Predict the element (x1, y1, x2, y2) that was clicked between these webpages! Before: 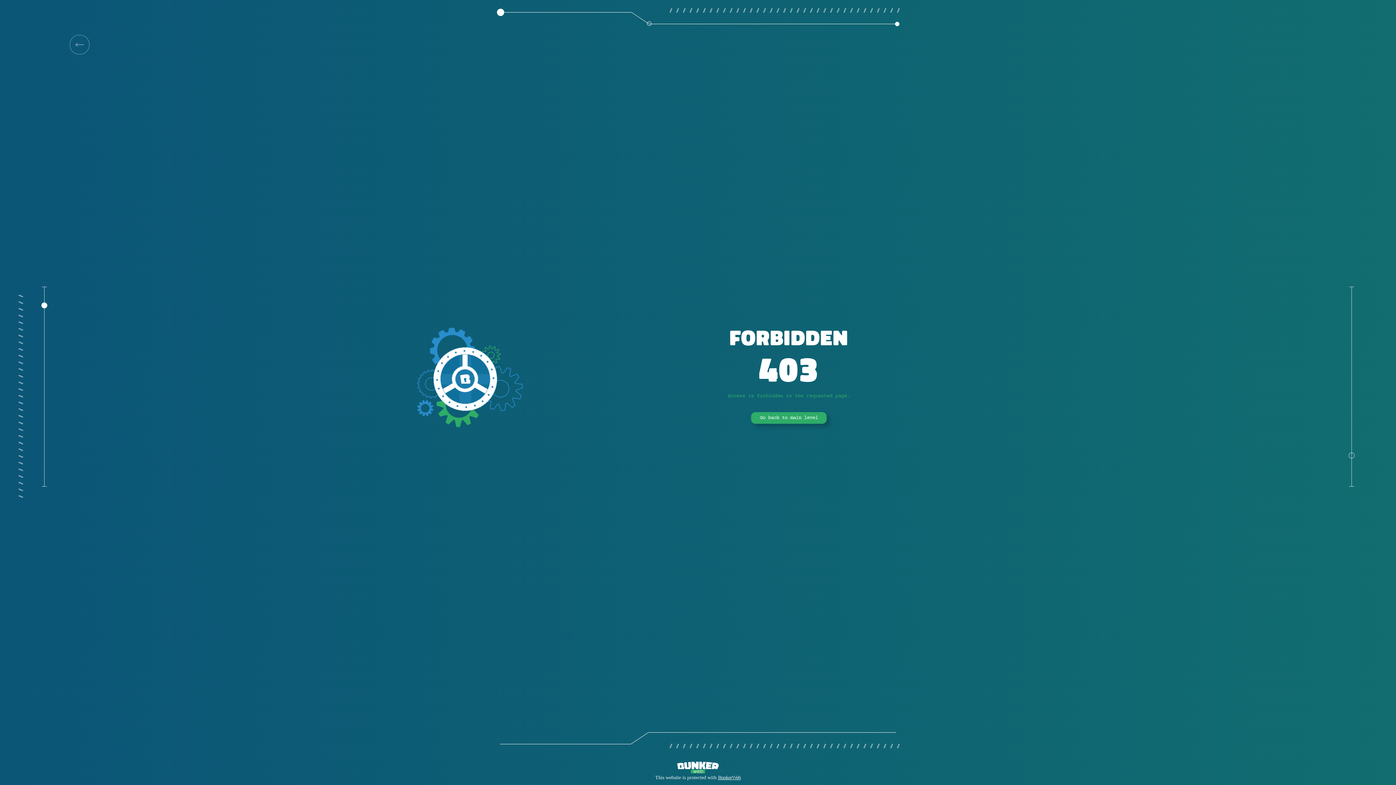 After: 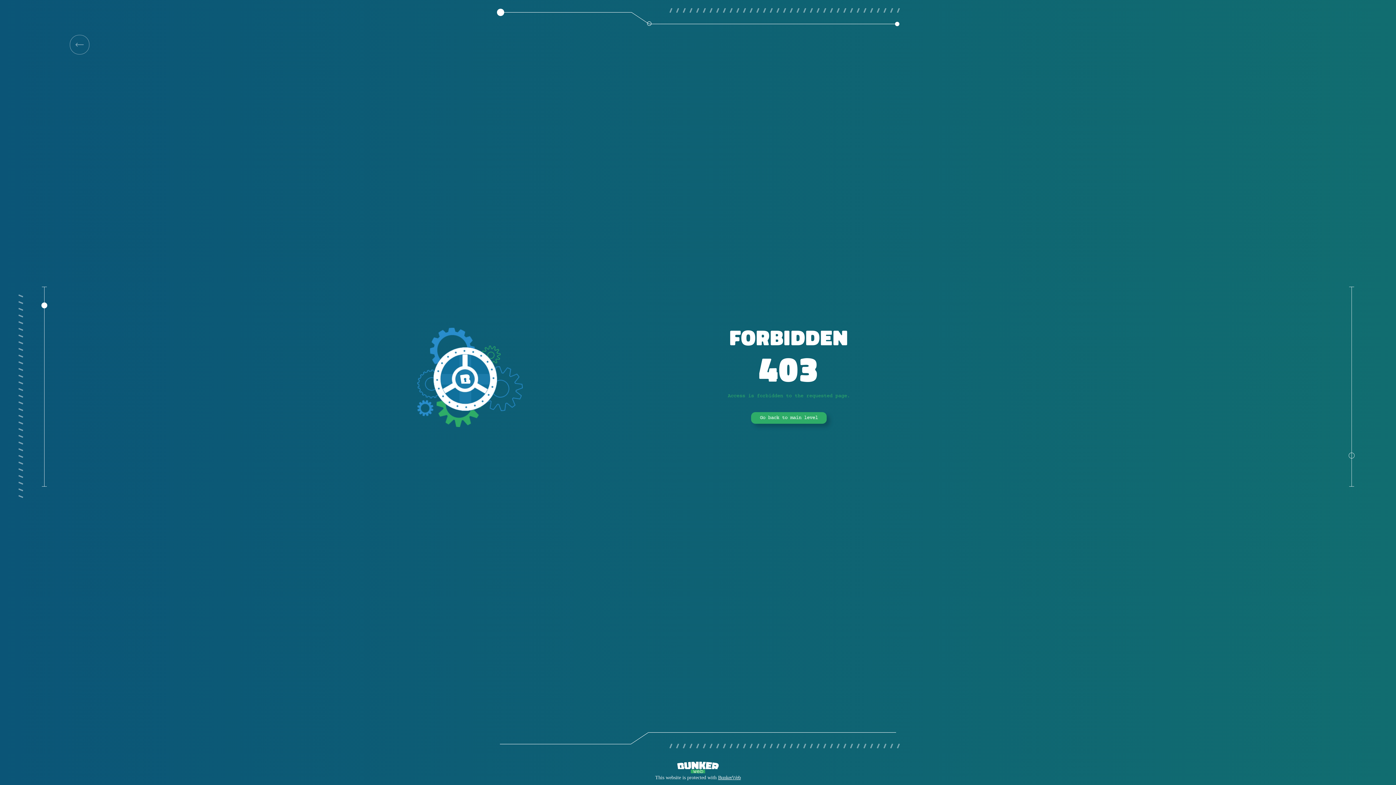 Action: bbox: (69, 34, 89, 54)